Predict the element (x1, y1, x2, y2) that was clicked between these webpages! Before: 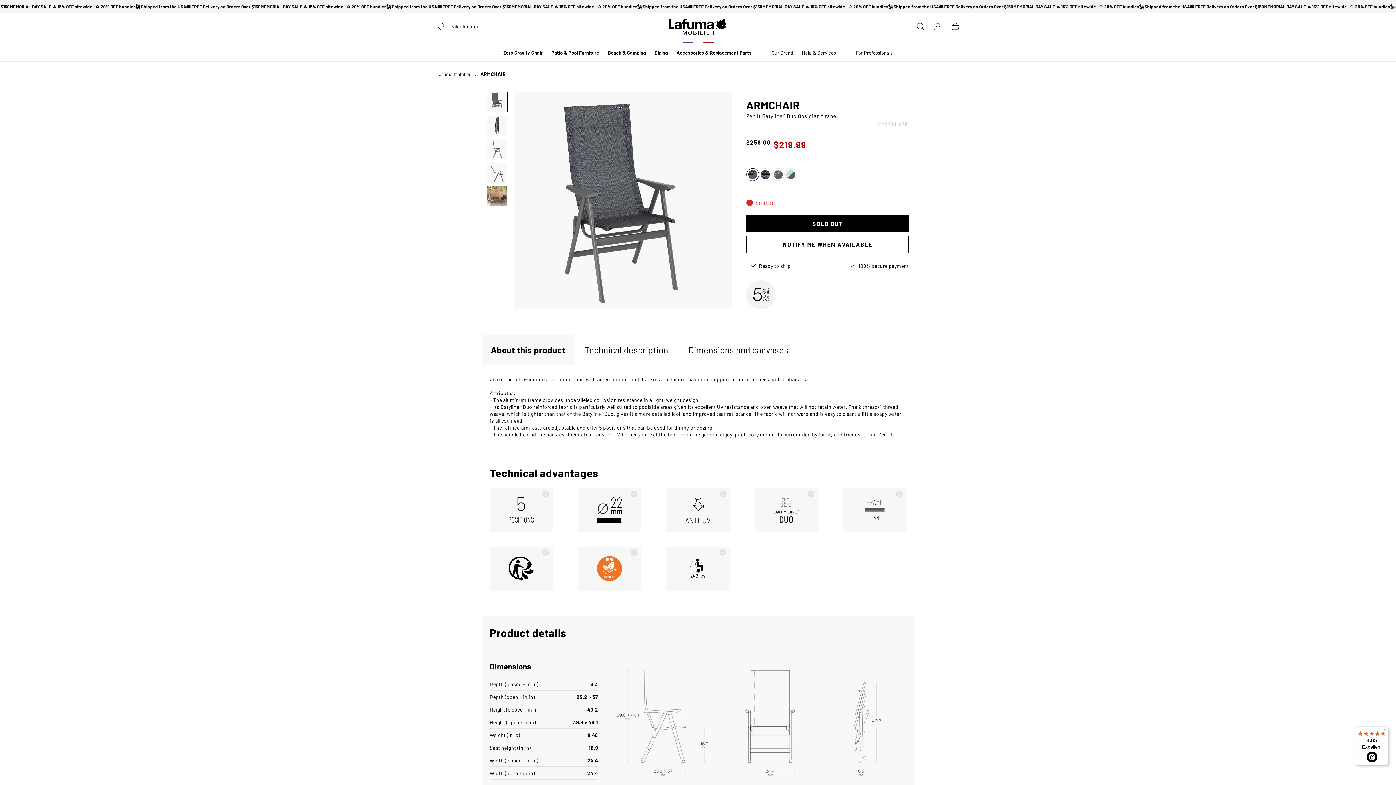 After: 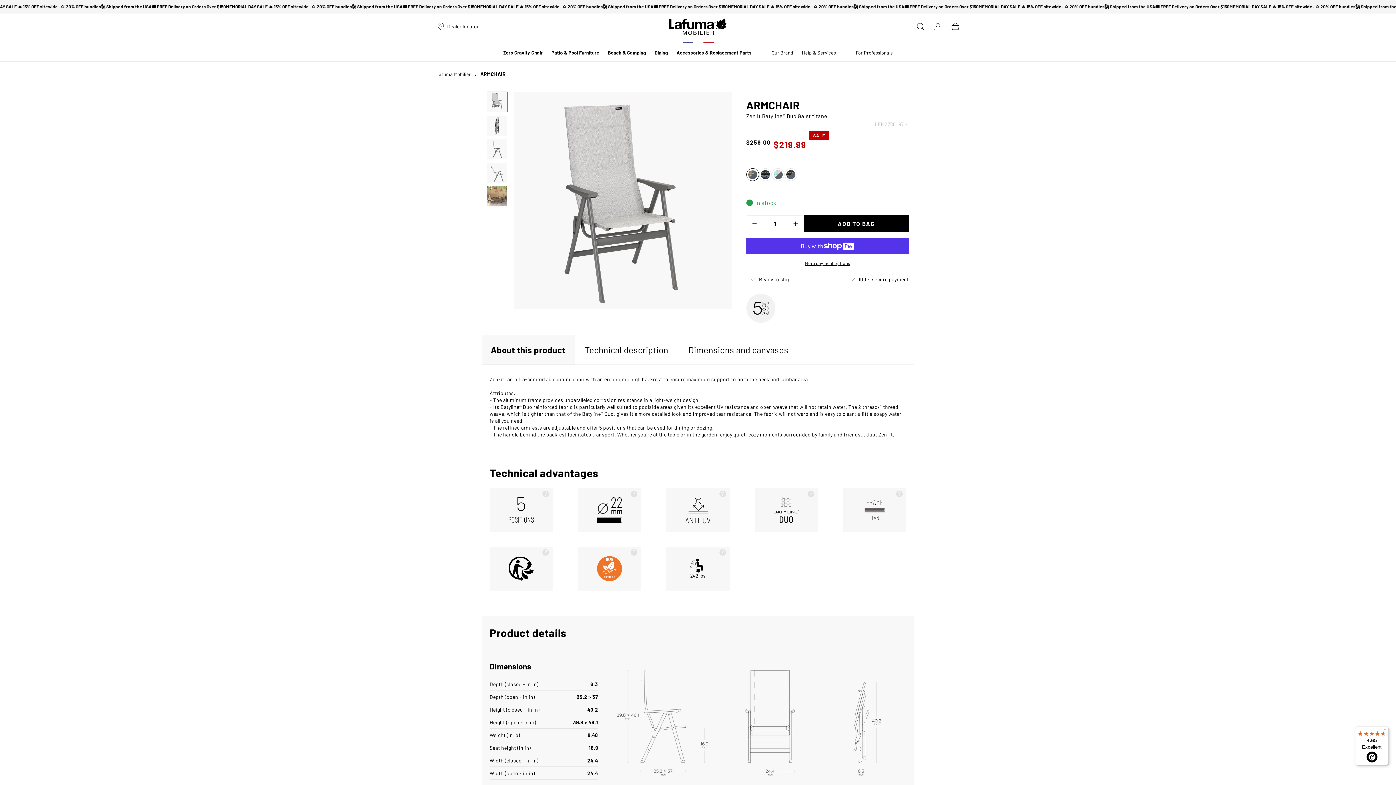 Action: bbox: (771, 168, 784, 181)